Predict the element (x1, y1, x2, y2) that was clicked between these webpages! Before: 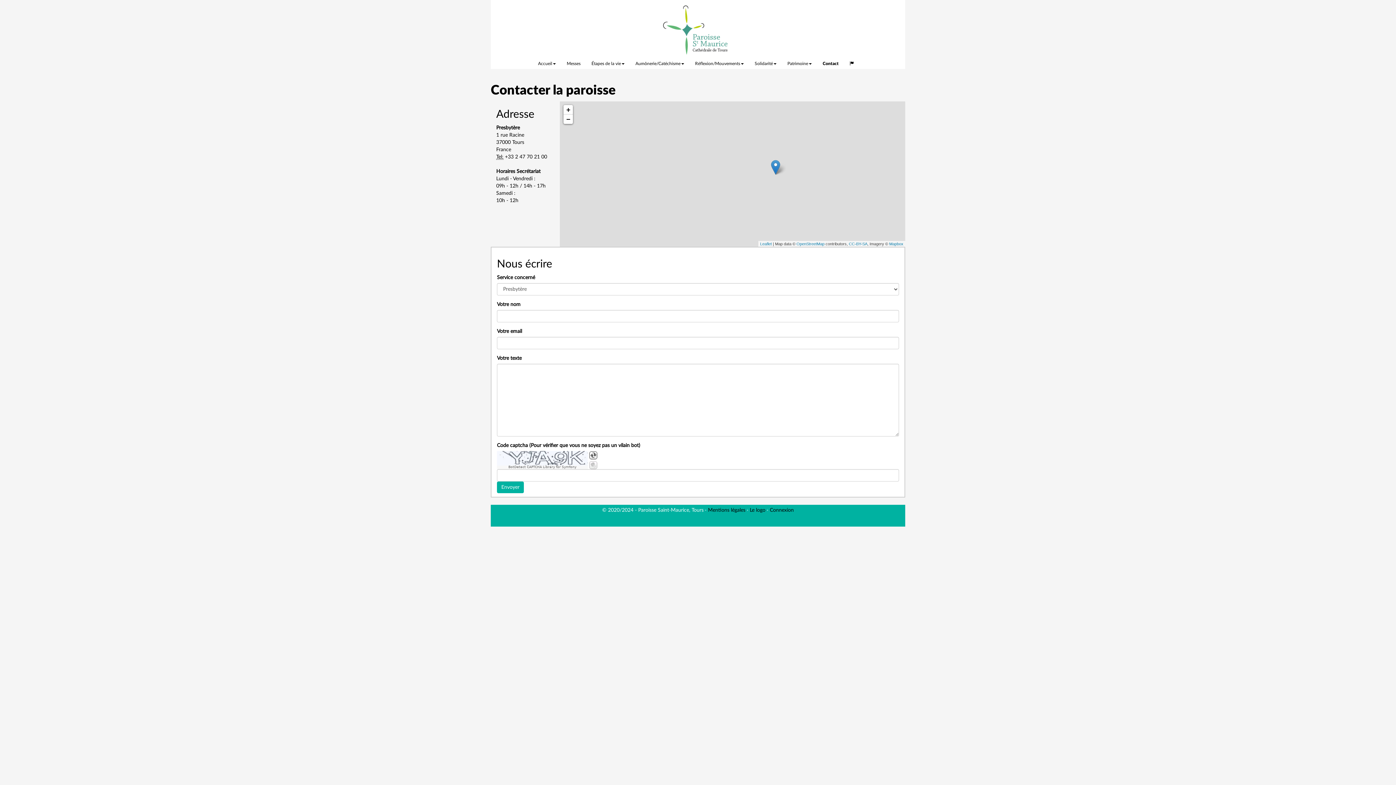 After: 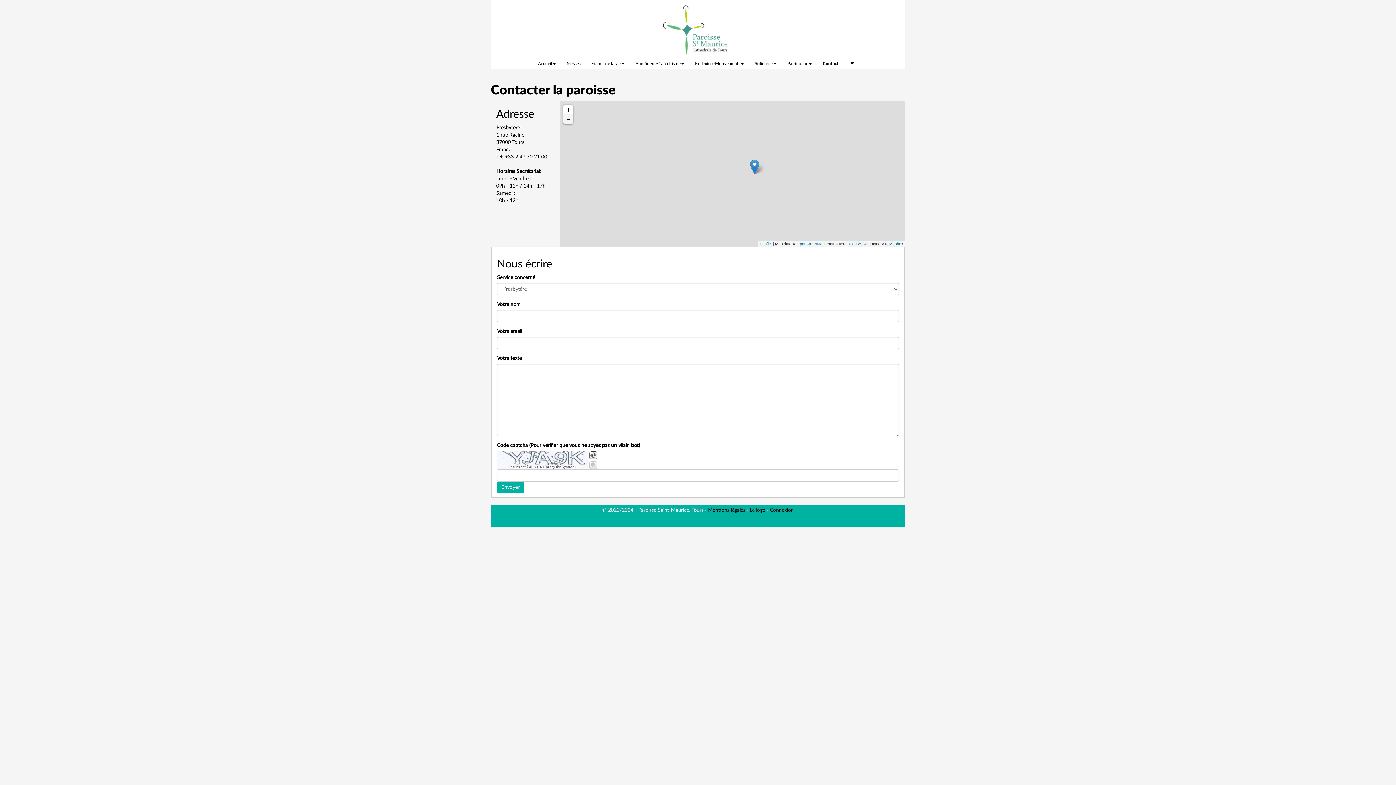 Action: label: Zoom out bbox: (563, 114, 573, 124)